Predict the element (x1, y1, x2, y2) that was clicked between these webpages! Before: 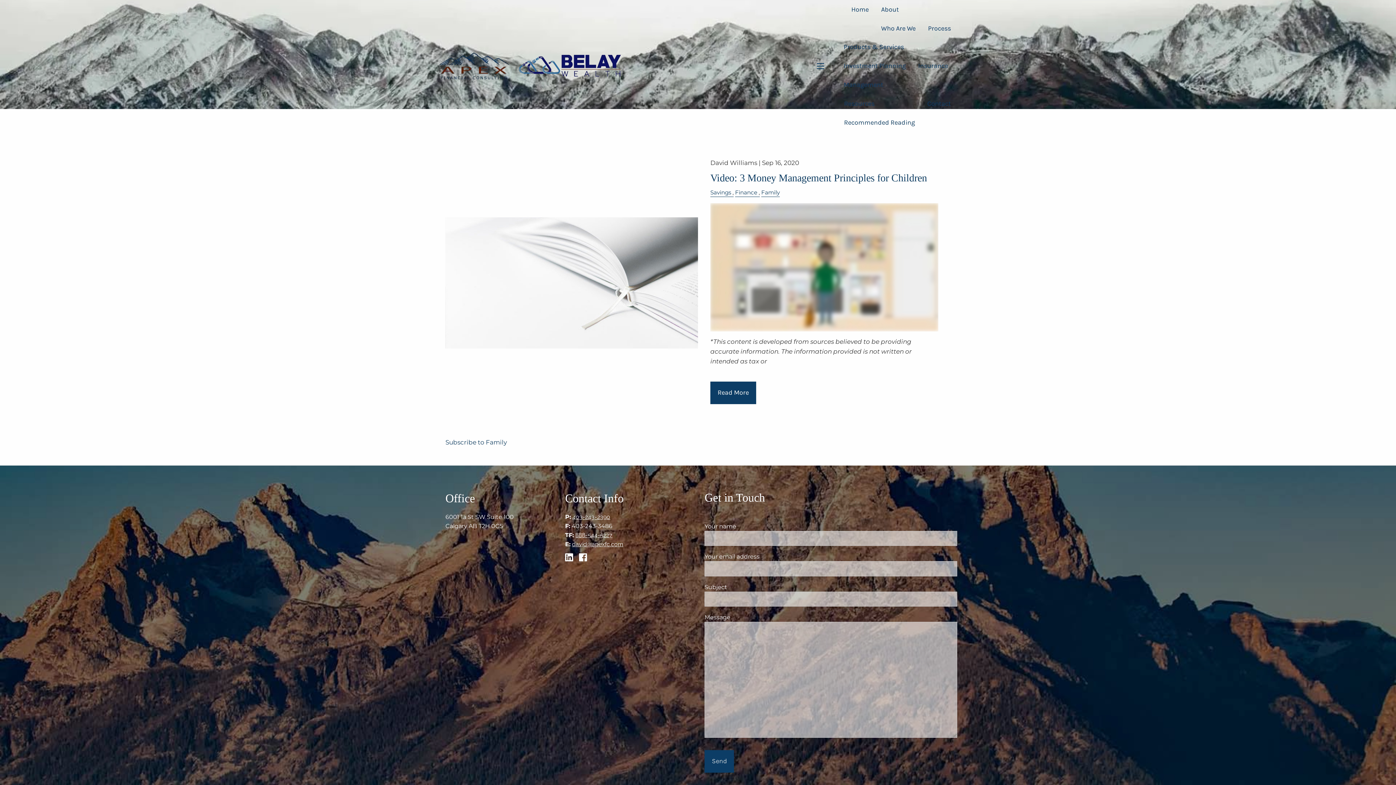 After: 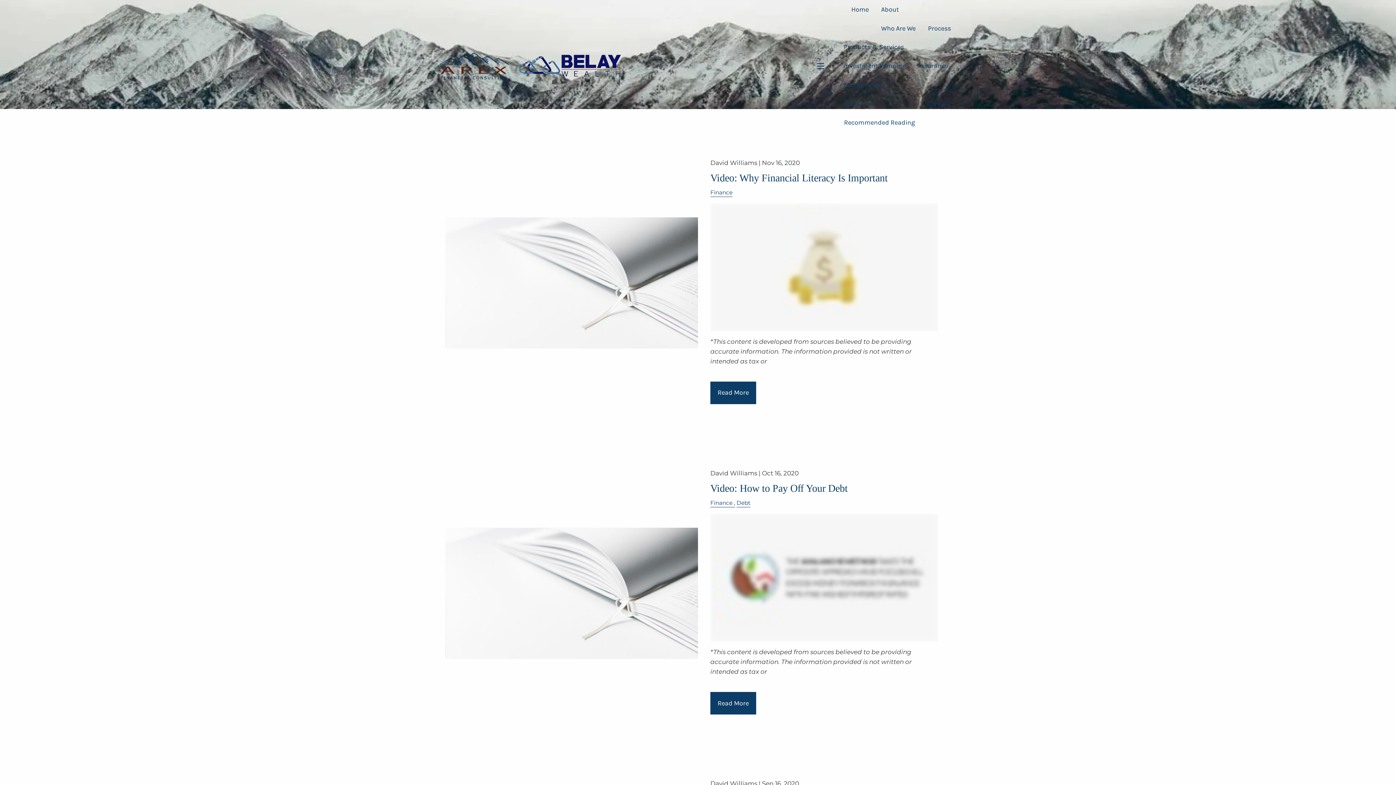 Action: label: Finance bbox: (735, 189, 757, 196)